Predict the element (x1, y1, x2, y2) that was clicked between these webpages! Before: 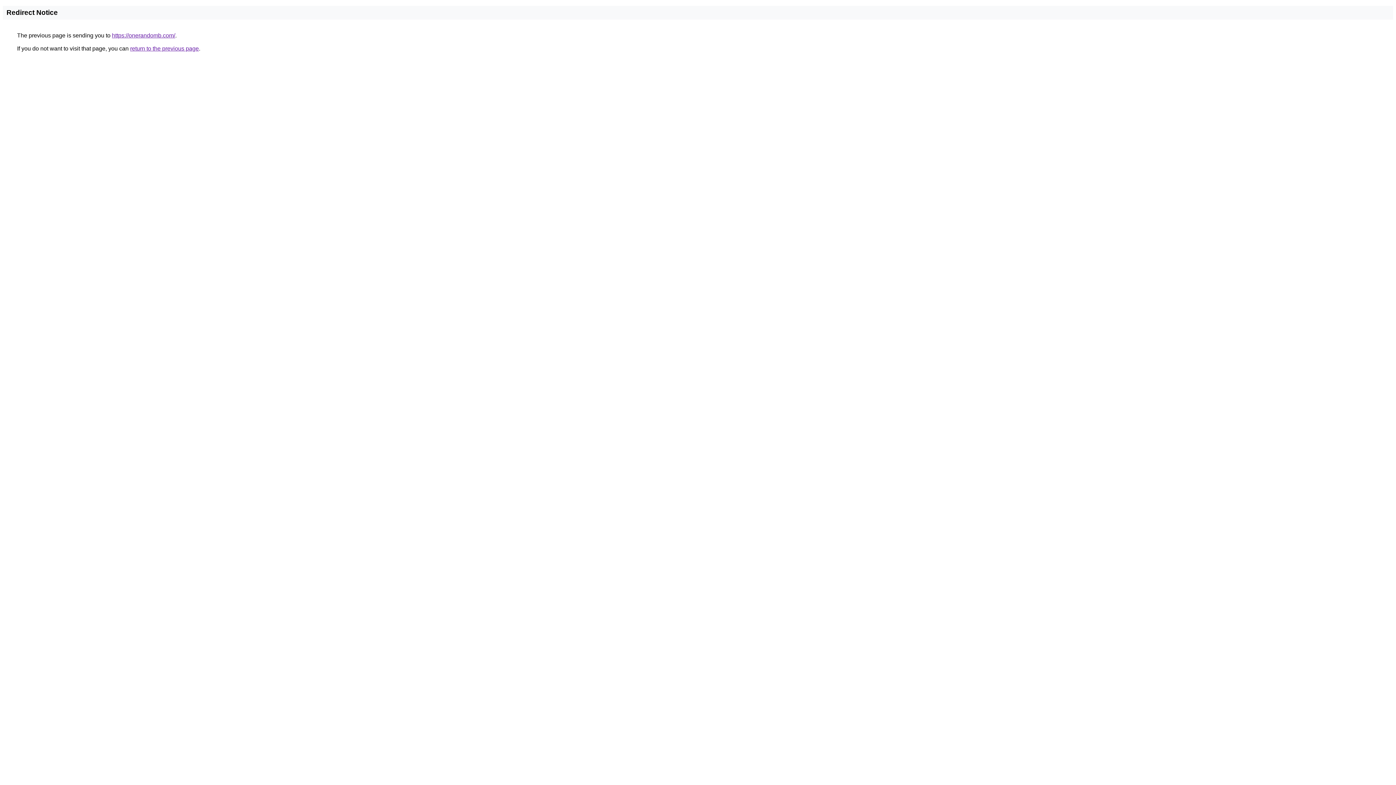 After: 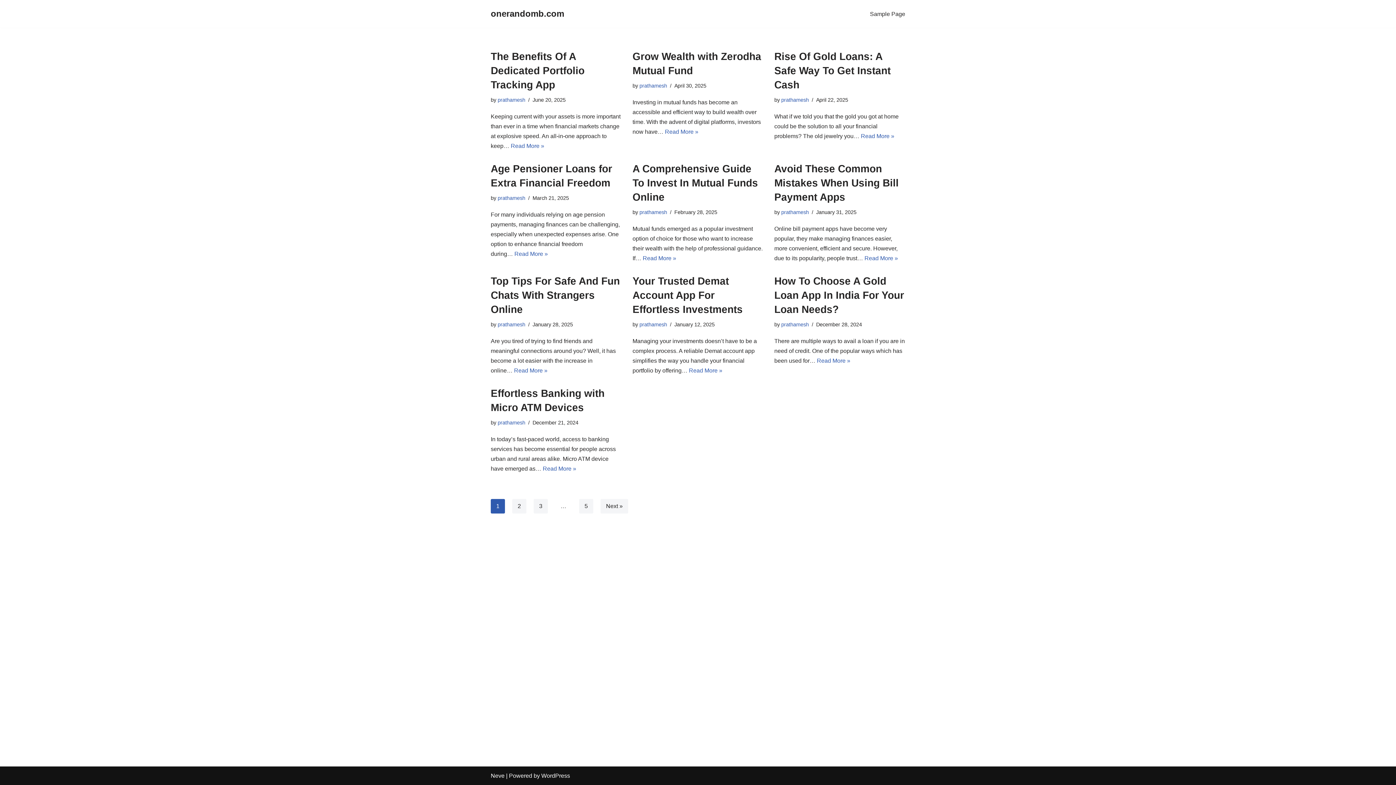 Action: label: https://onerandomb.com/ bbox: (112, 32, 175, 38)